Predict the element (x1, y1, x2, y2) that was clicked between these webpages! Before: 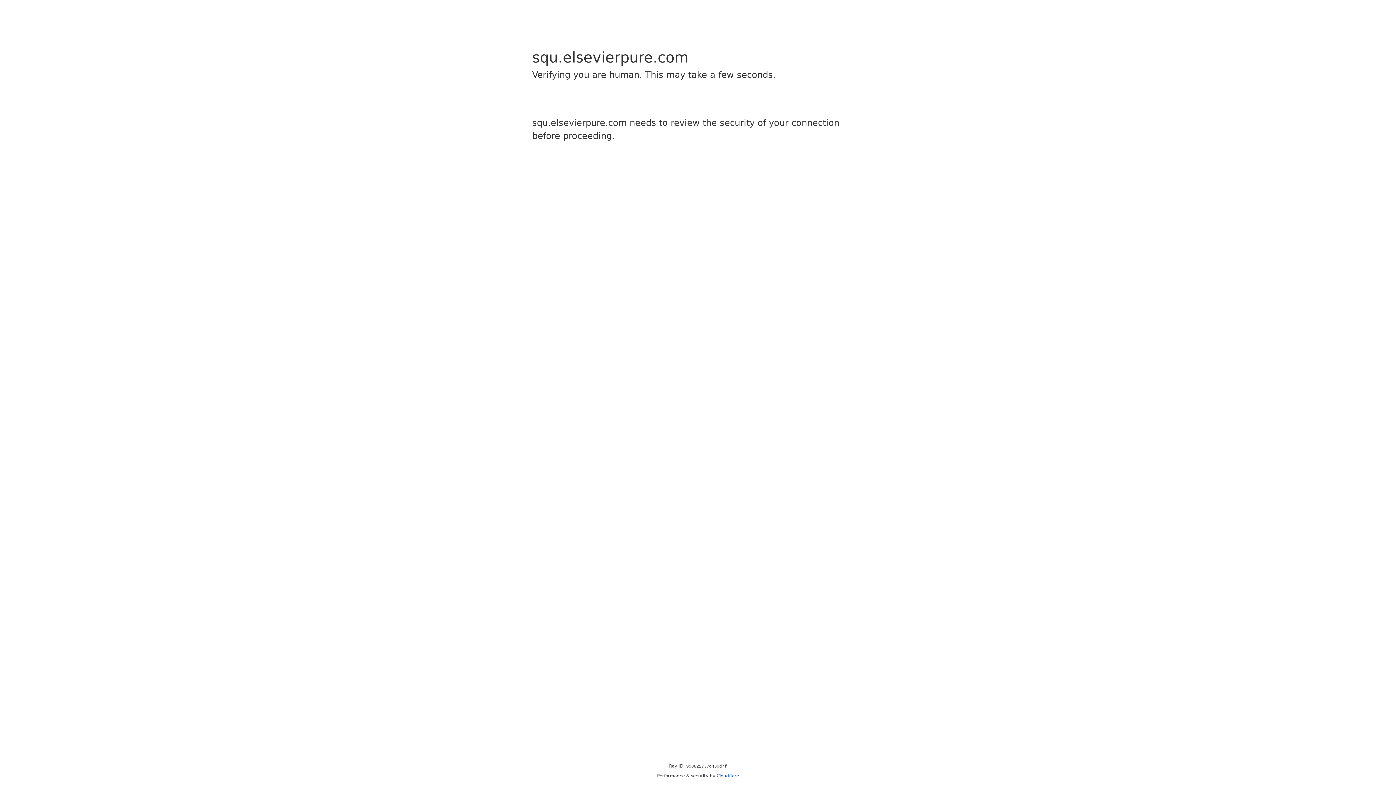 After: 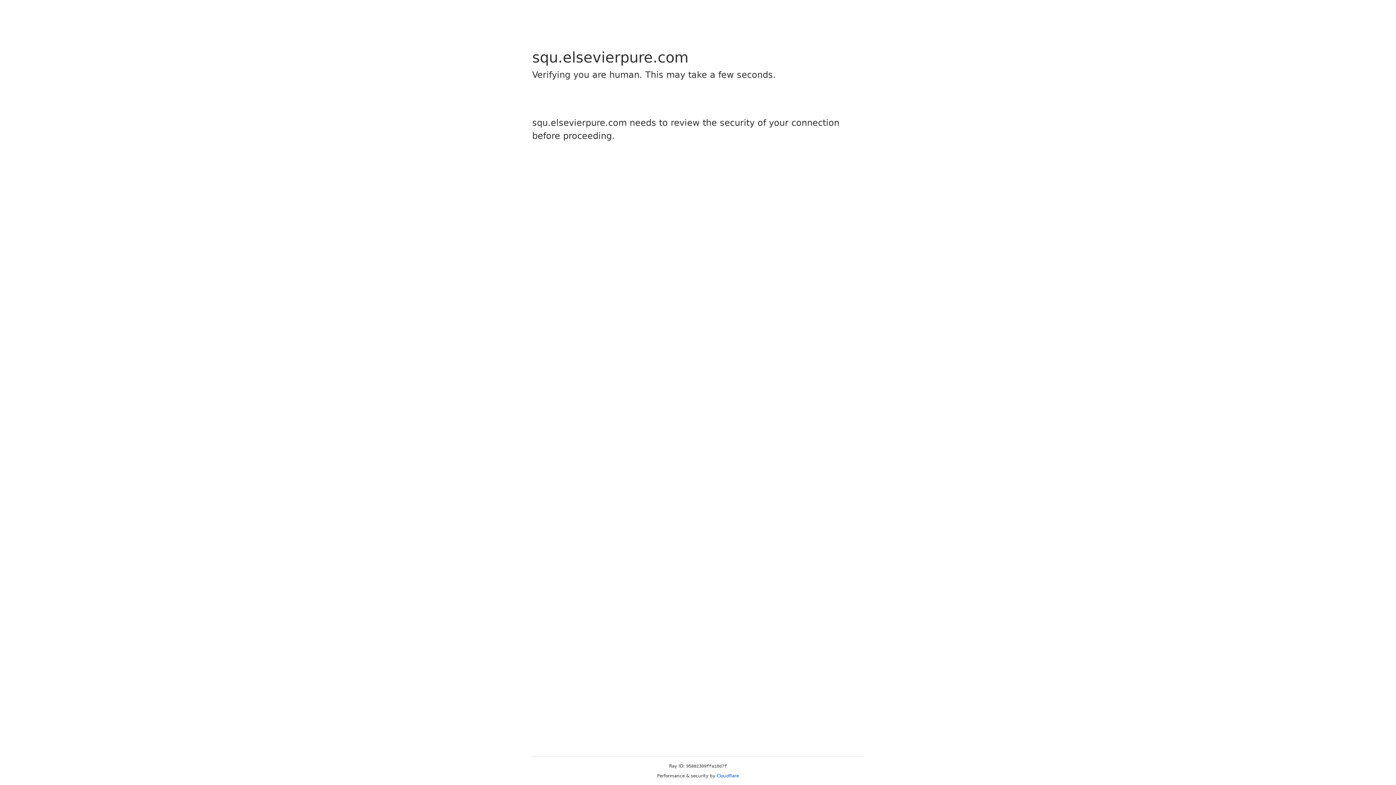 Action: label: Cloudflare bbox: (716, 773, 739, 778)